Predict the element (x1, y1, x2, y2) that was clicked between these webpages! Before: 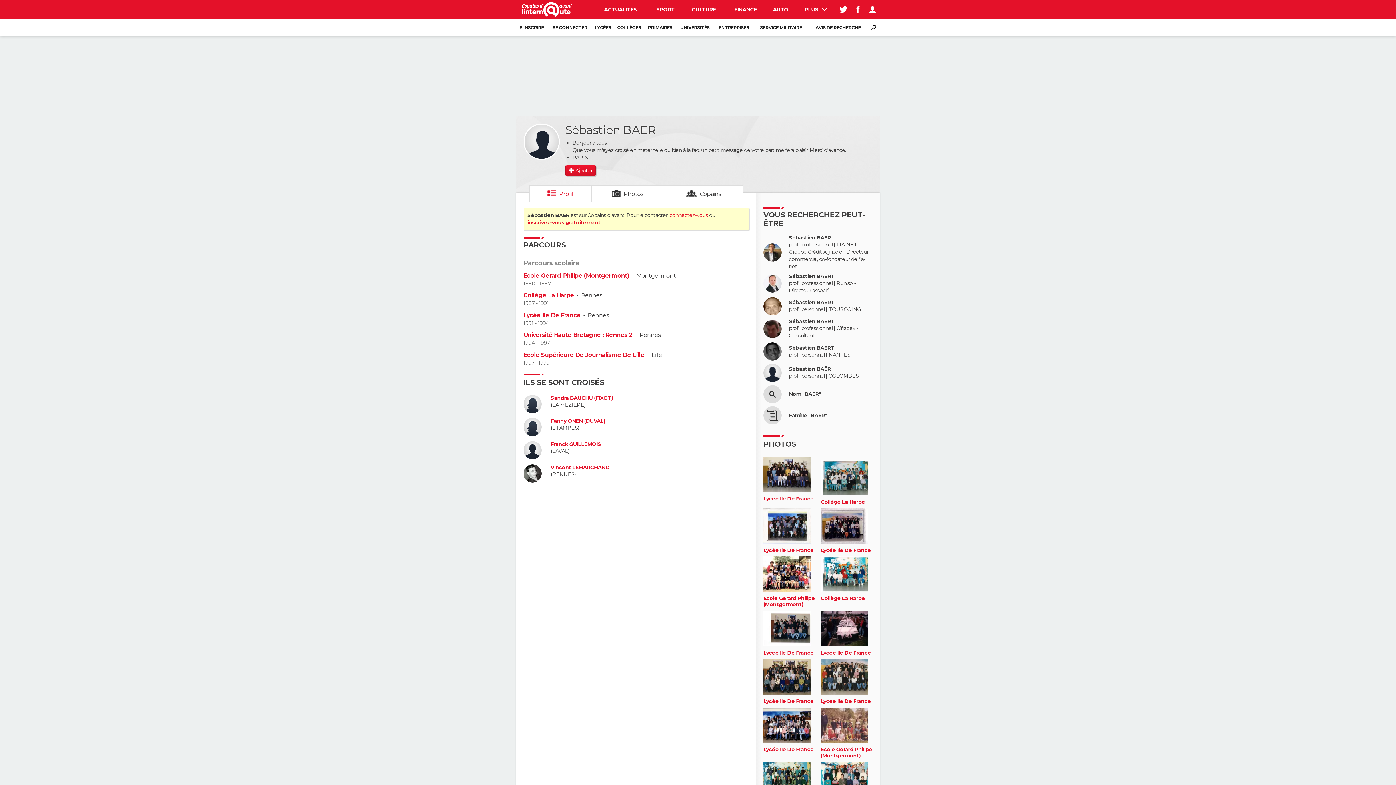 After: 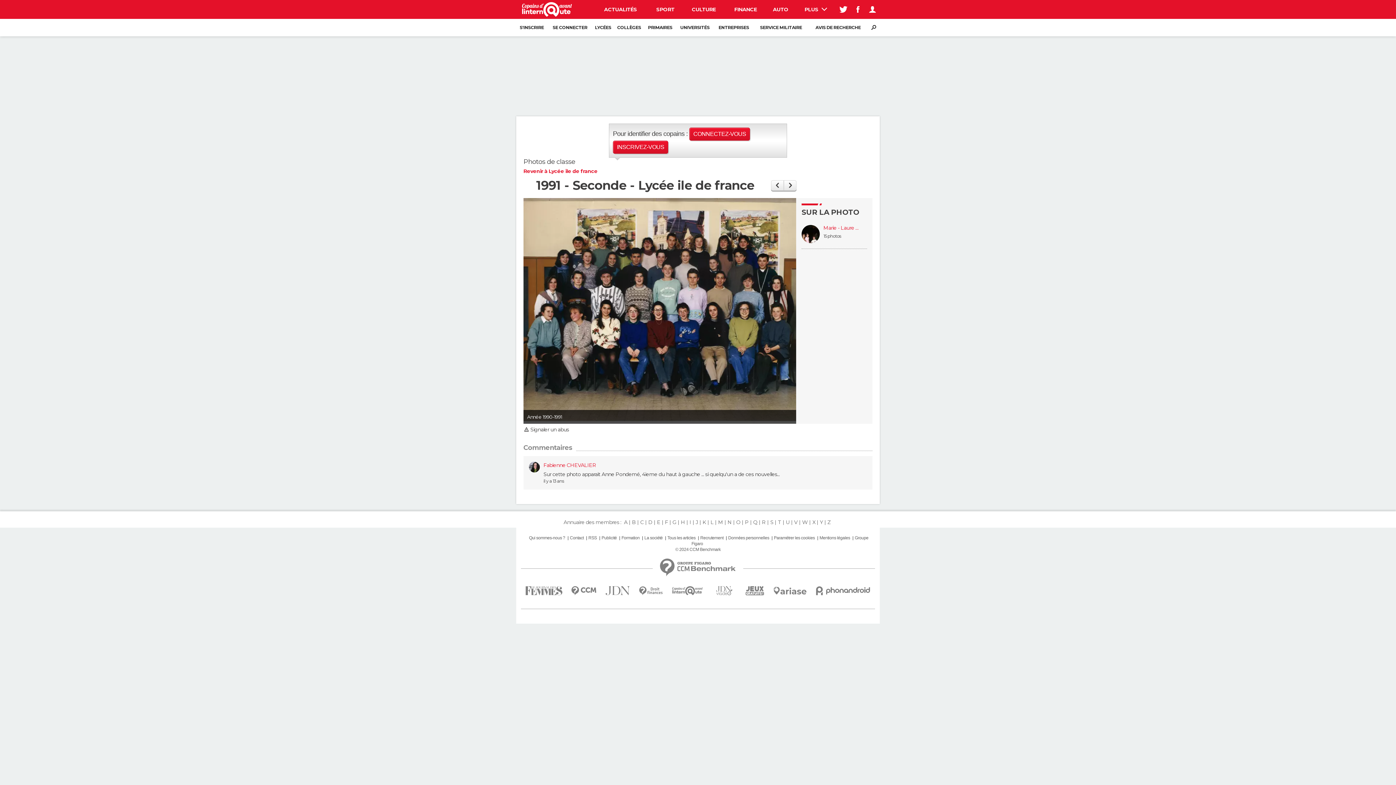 Action: label: Lycée Ile De France bbox: (763, 698, 813, 704)